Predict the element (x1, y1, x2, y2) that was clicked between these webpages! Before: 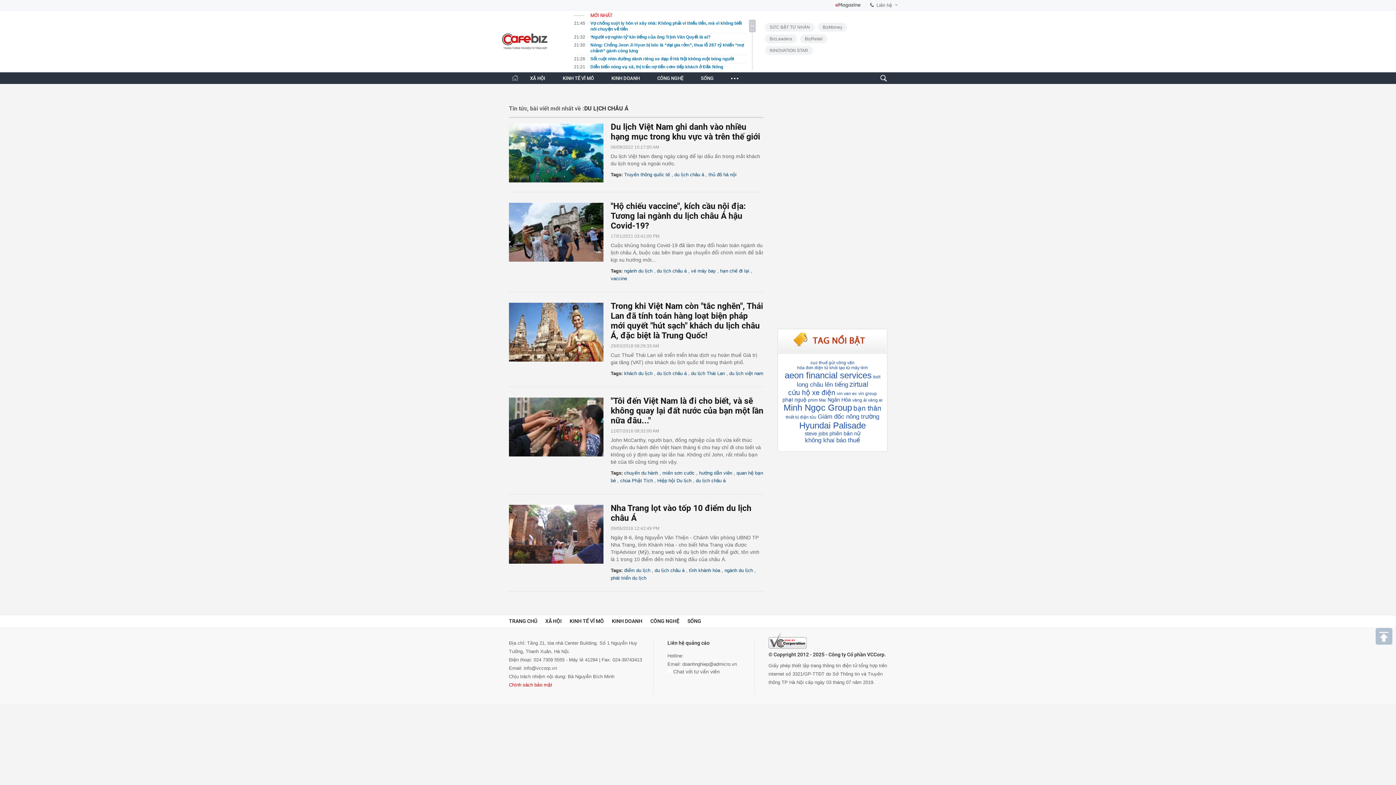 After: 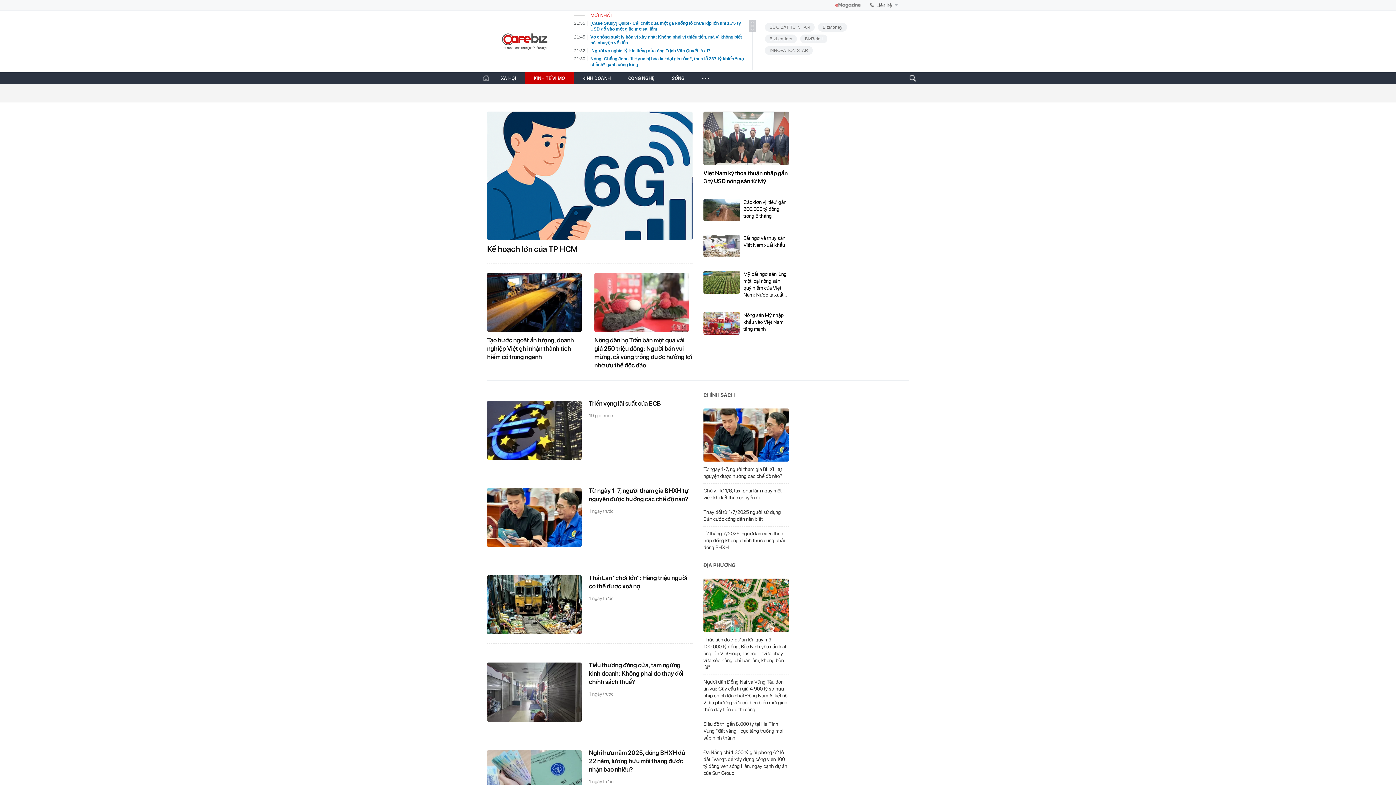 Action: bbox: (562, 75, 594, 81) label: KINH TẾ VĨ MÔ